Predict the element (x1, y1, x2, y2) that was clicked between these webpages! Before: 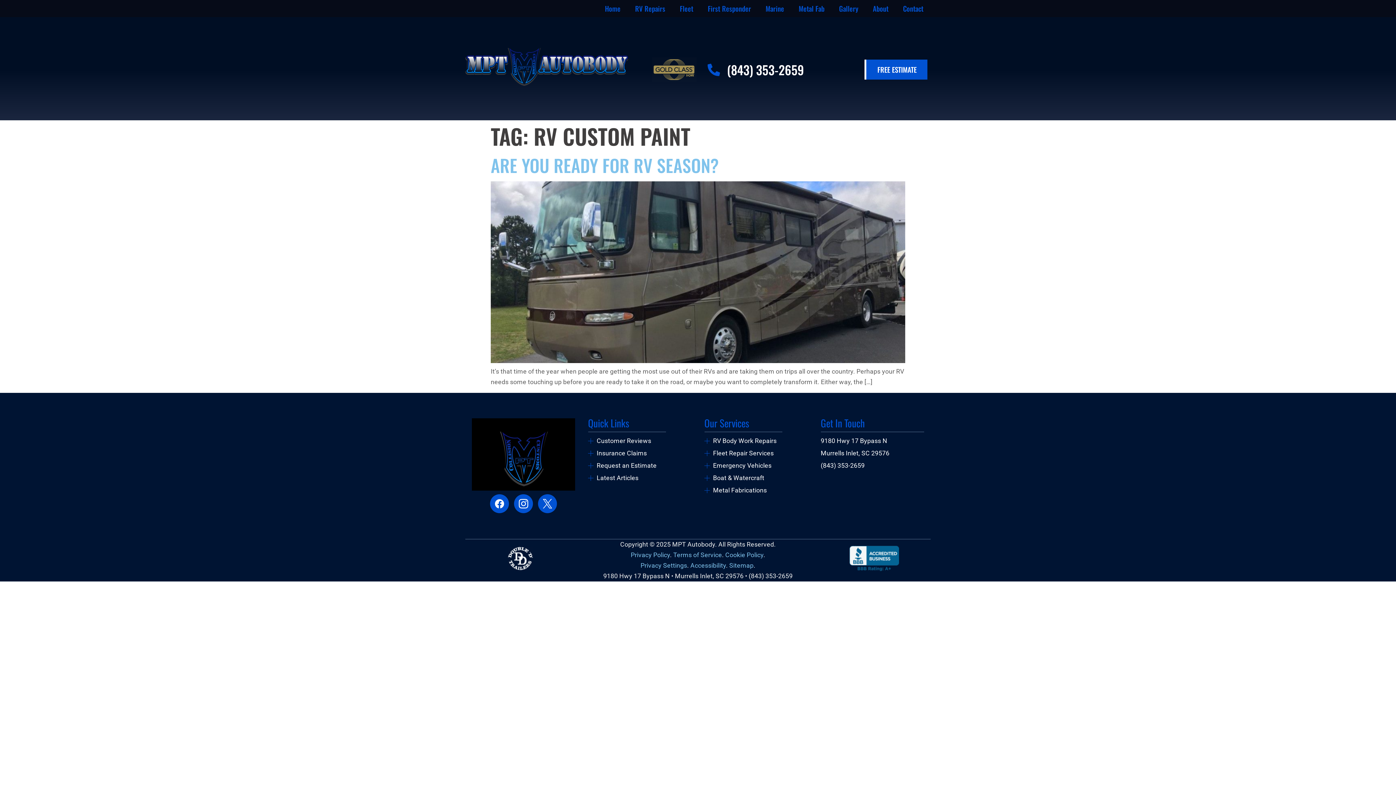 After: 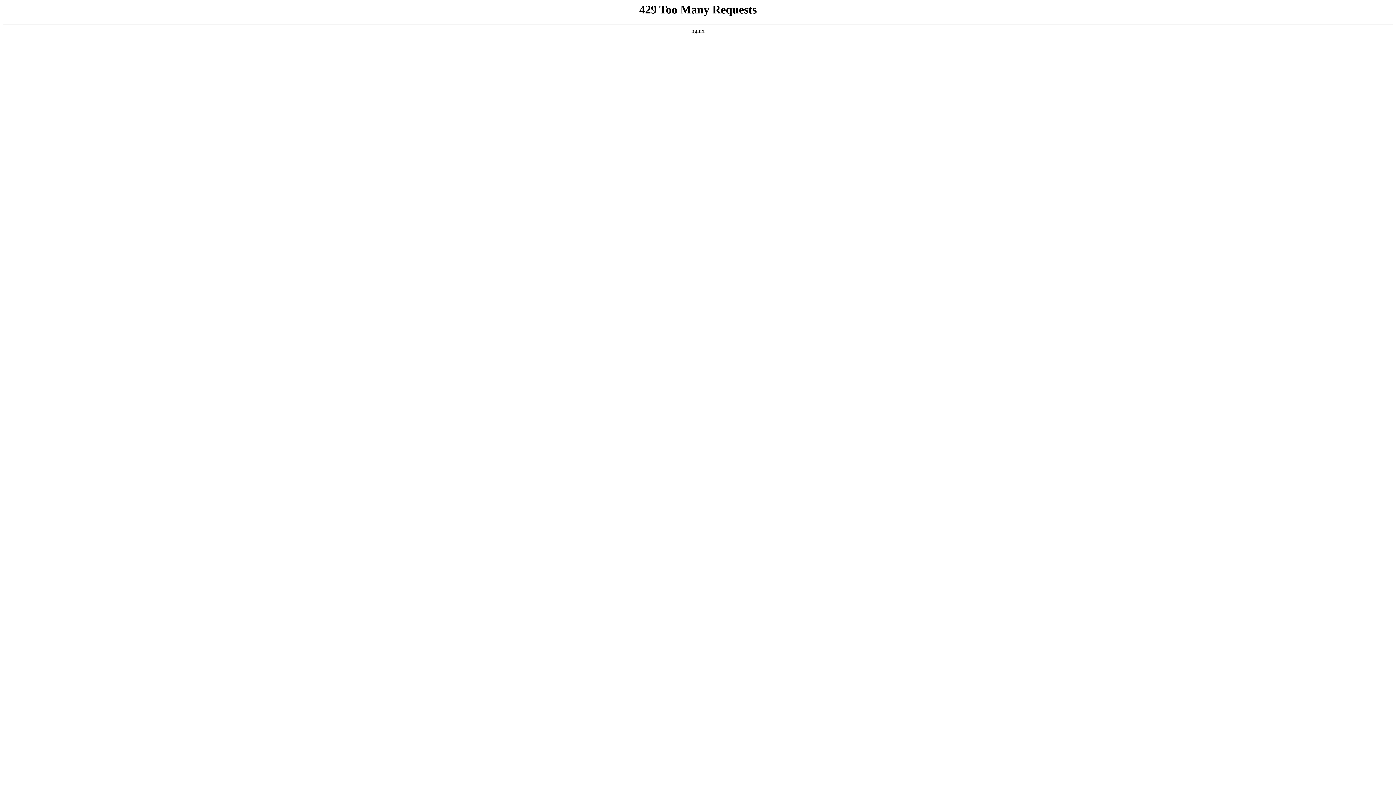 Action: bbox: (465, 48, 628, 85)